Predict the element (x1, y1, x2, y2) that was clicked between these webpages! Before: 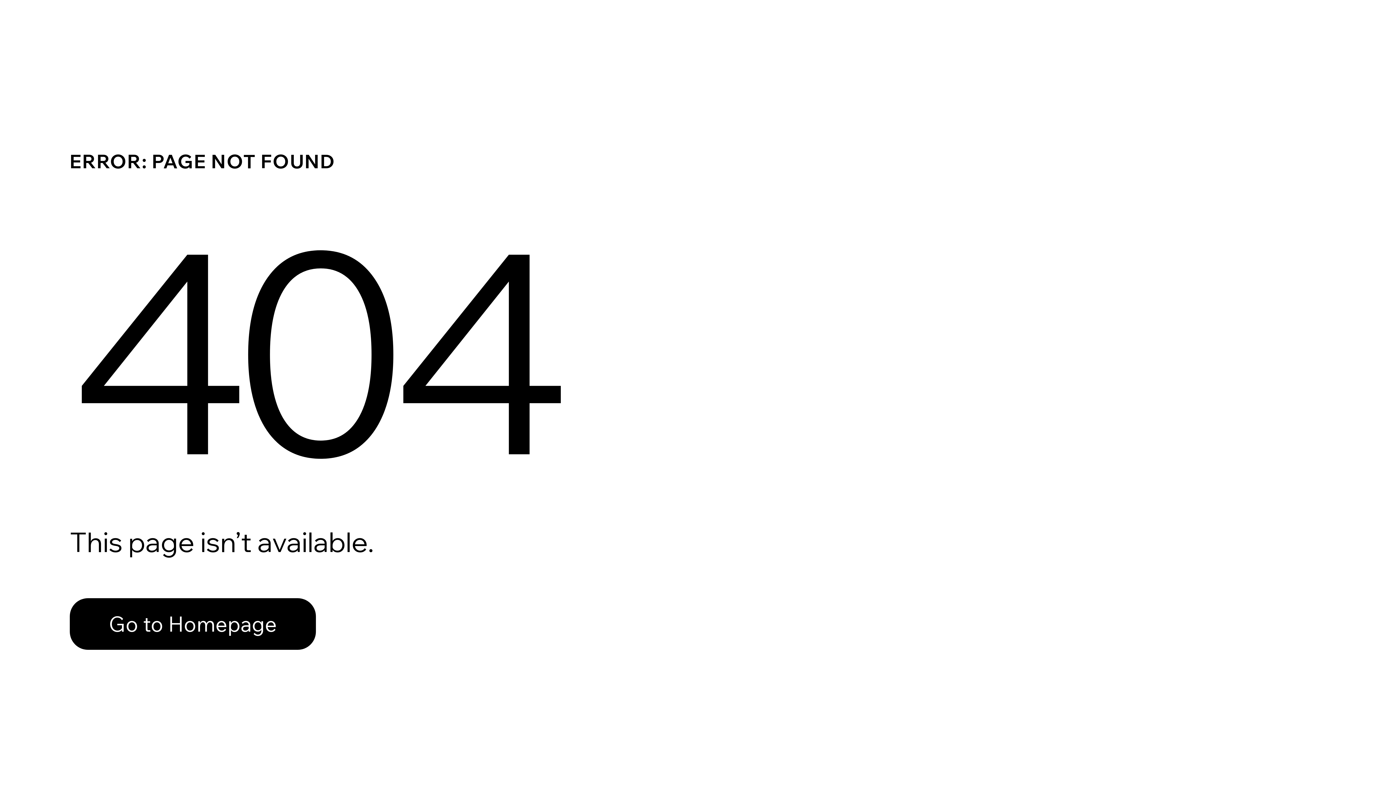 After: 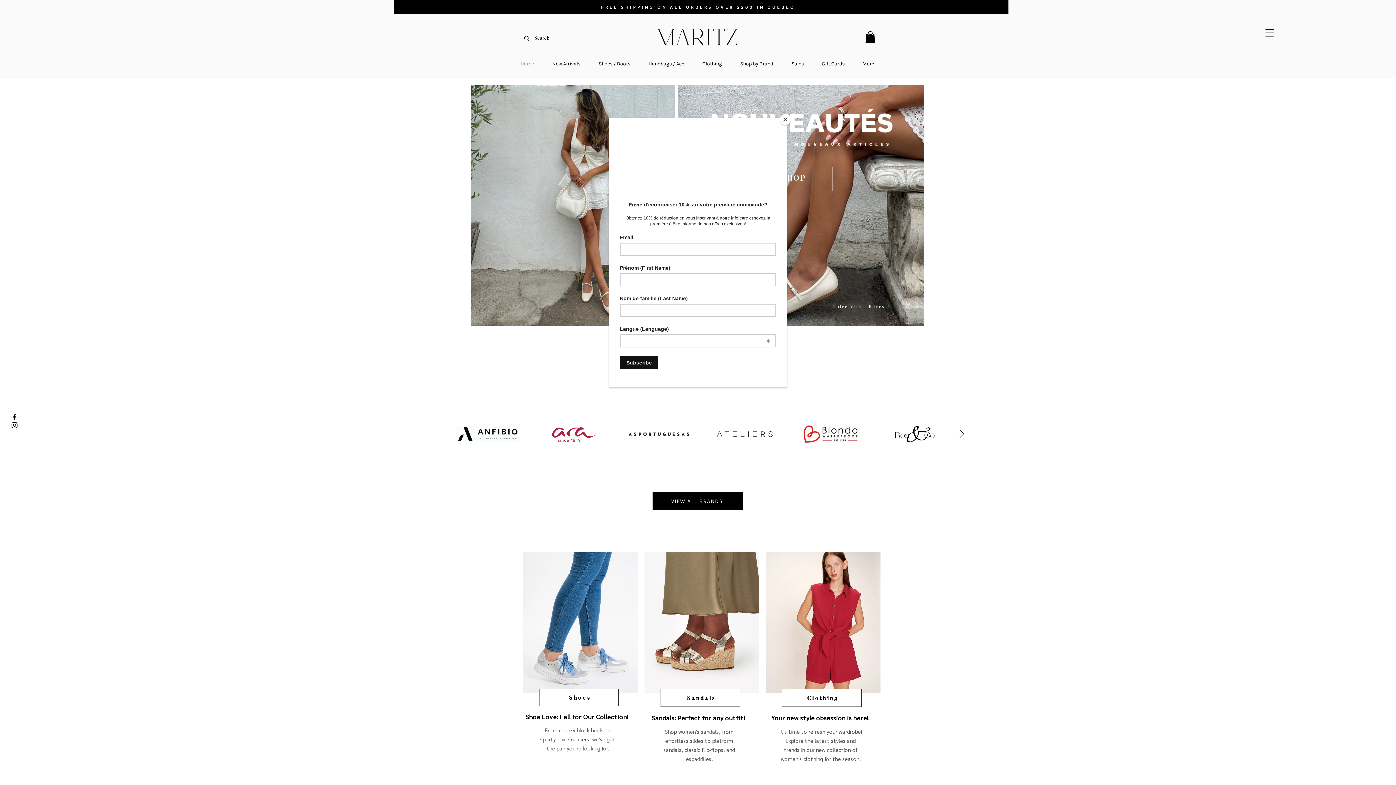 Action: label: Go to Homepage bbox: (69, 582, 768, 659)